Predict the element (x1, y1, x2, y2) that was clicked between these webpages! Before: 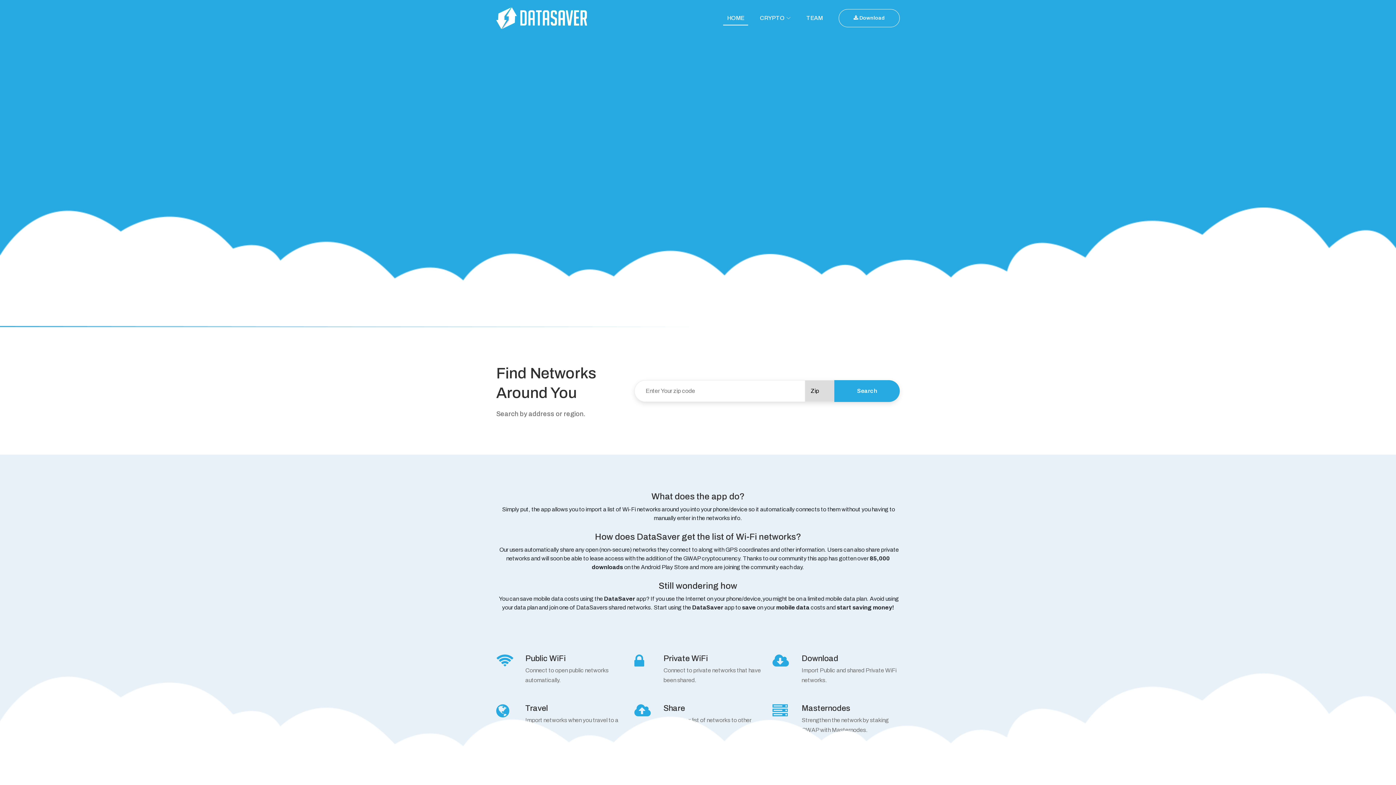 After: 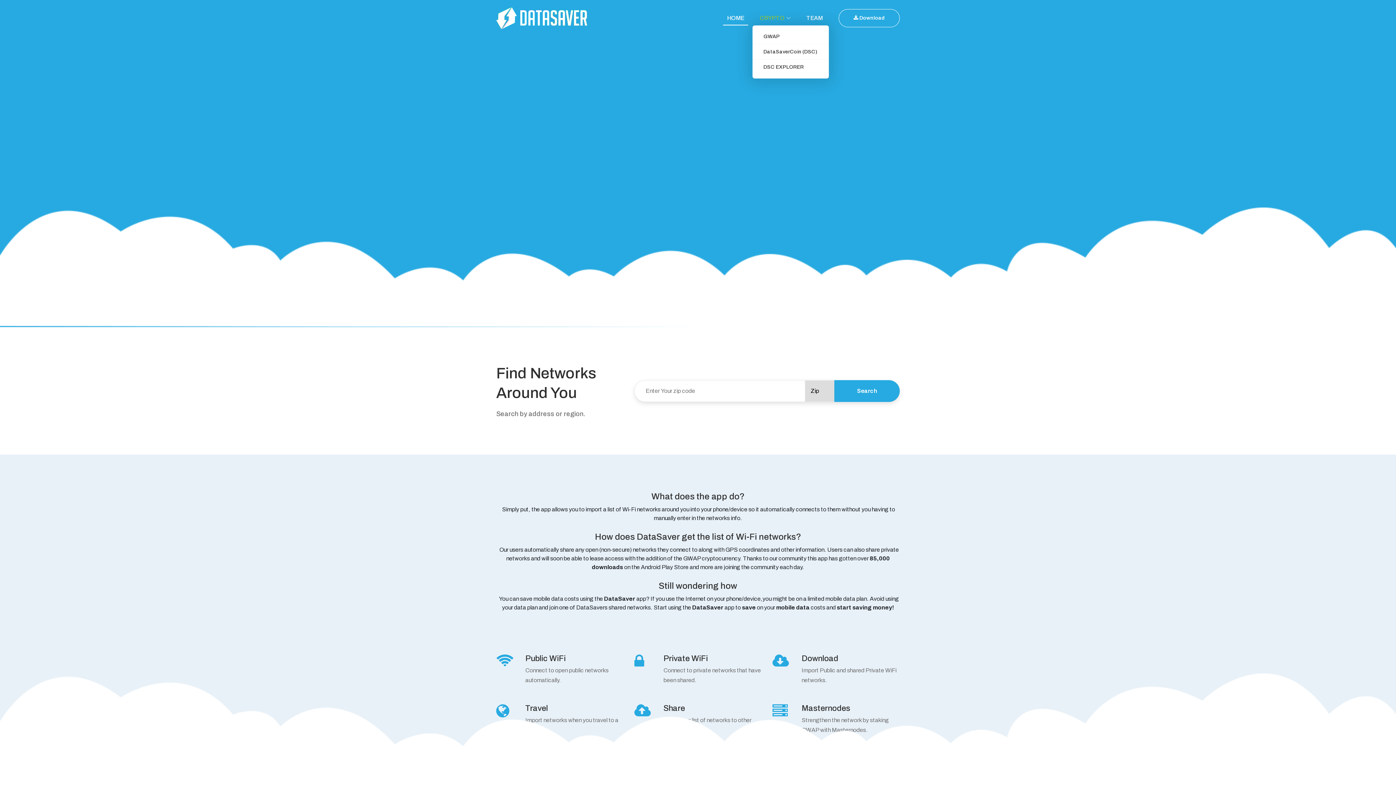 Action: label: CRYPTO bbox: (752, 10, 798, 25)